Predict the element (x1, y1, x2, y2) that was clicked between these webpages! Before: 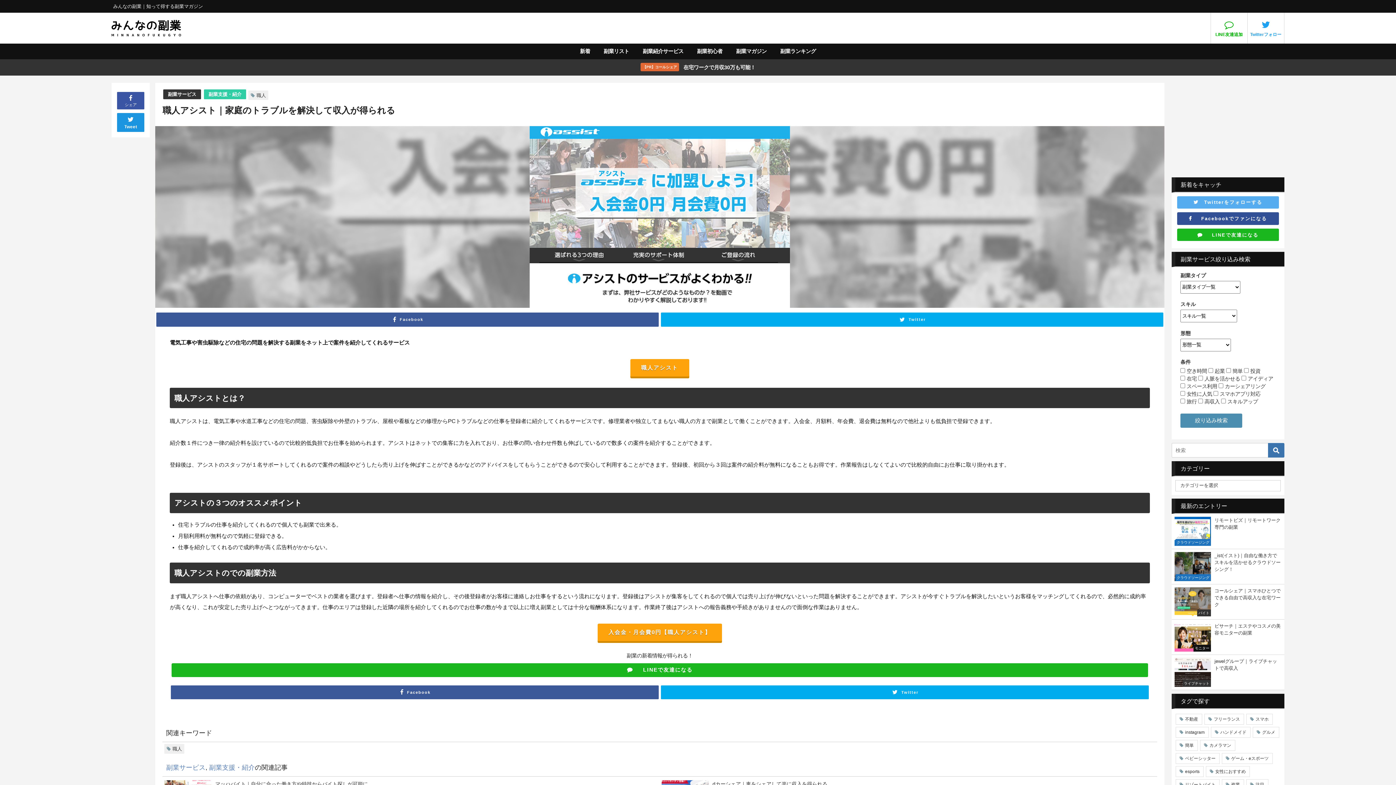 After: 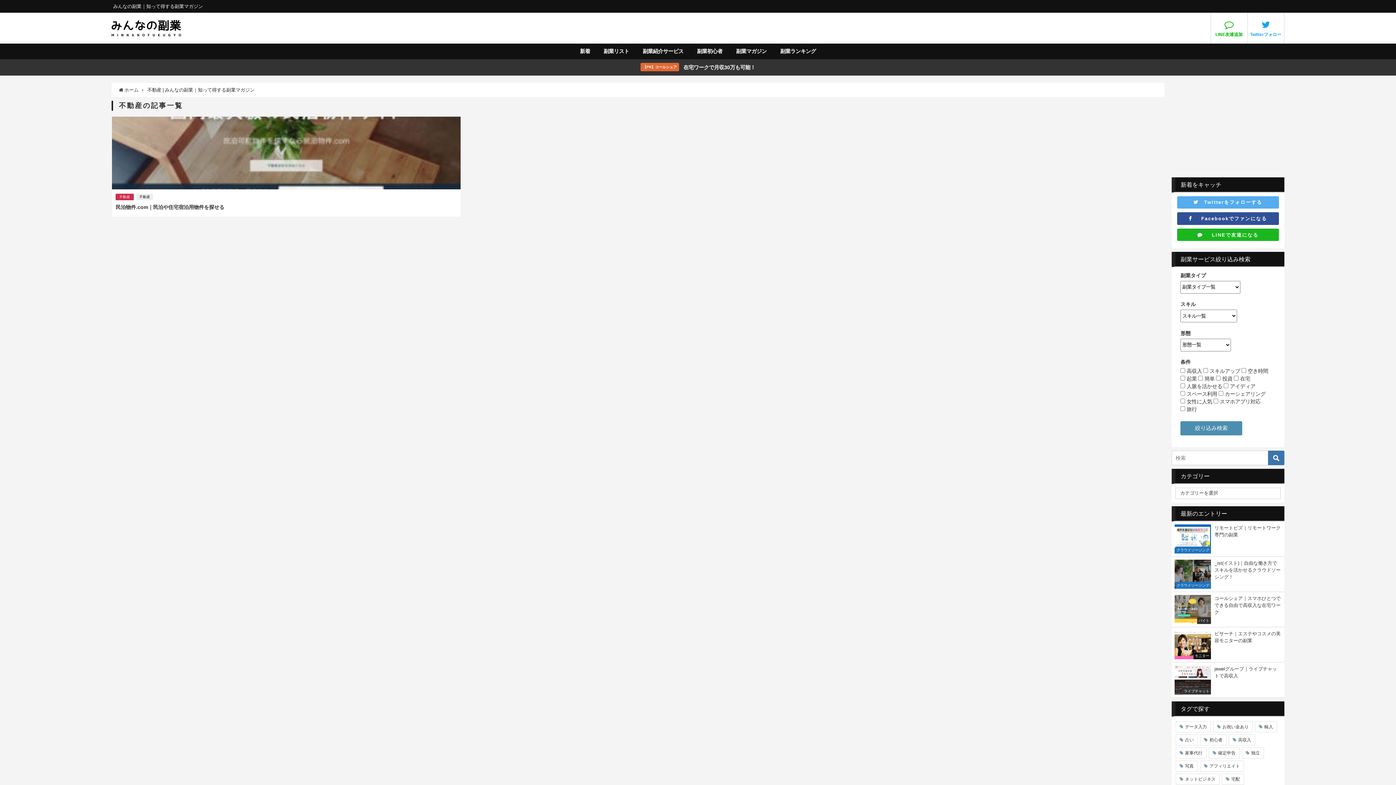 Action: bbox: (1175, 714, 1202, 725) label: 不動産